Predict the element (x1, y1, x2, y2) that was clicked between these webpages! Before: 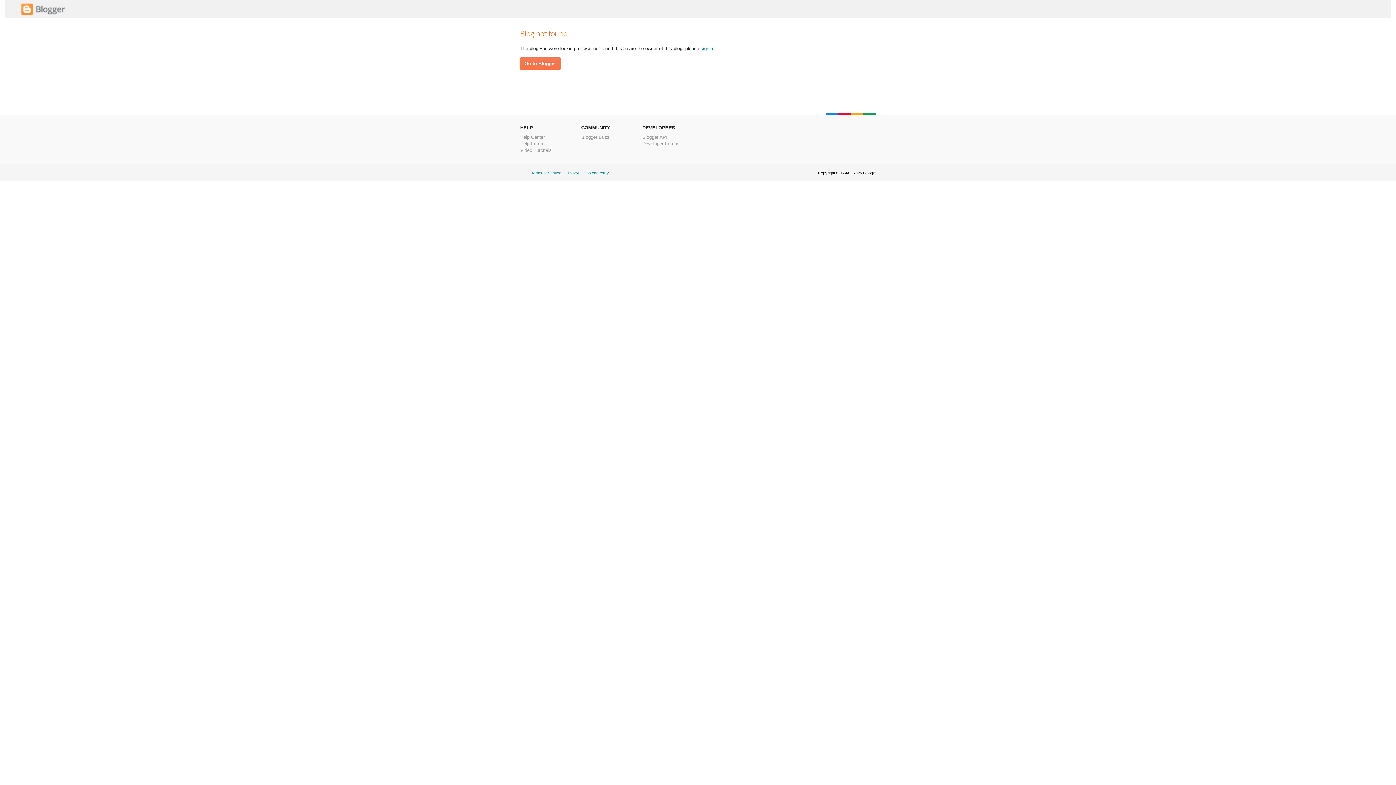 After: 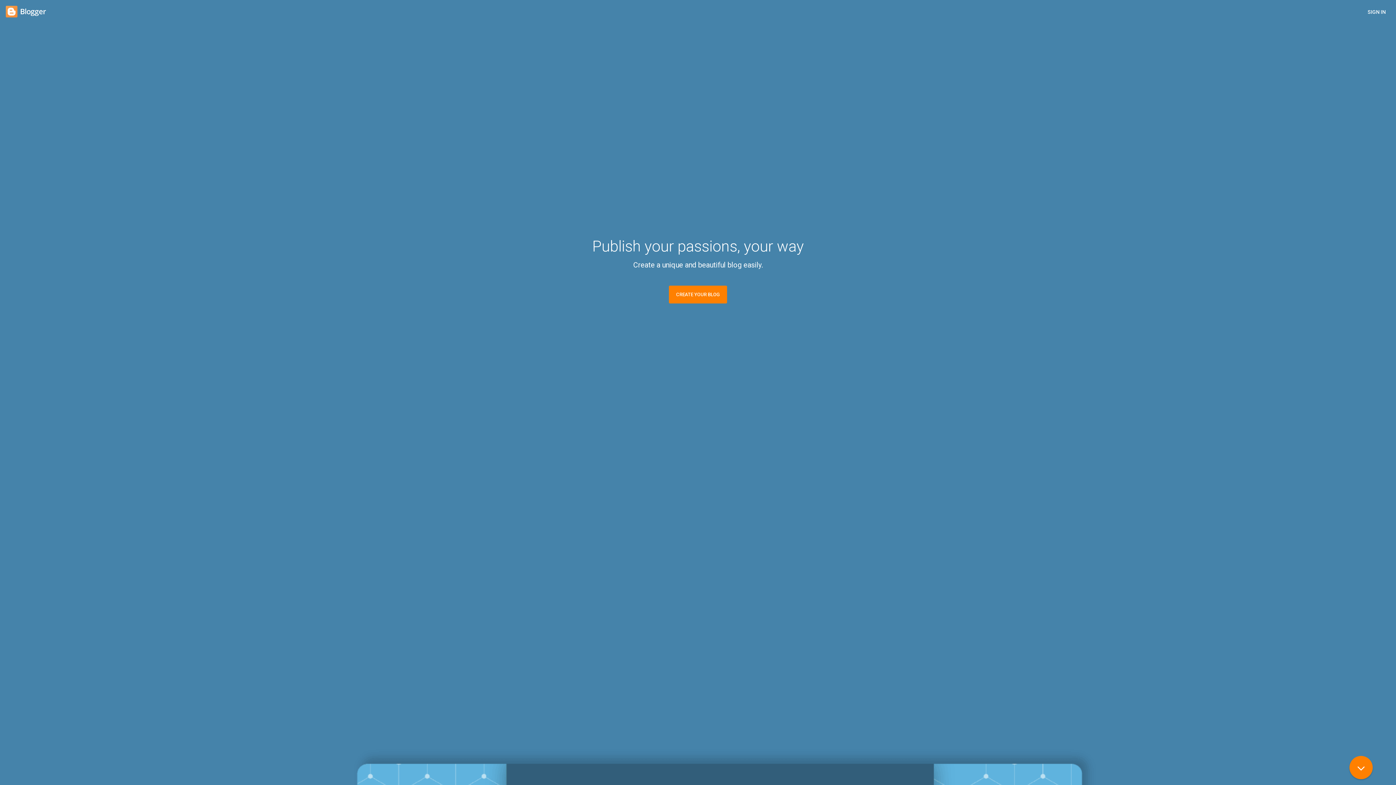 Action: bbox: (21, 11, 65, 16)